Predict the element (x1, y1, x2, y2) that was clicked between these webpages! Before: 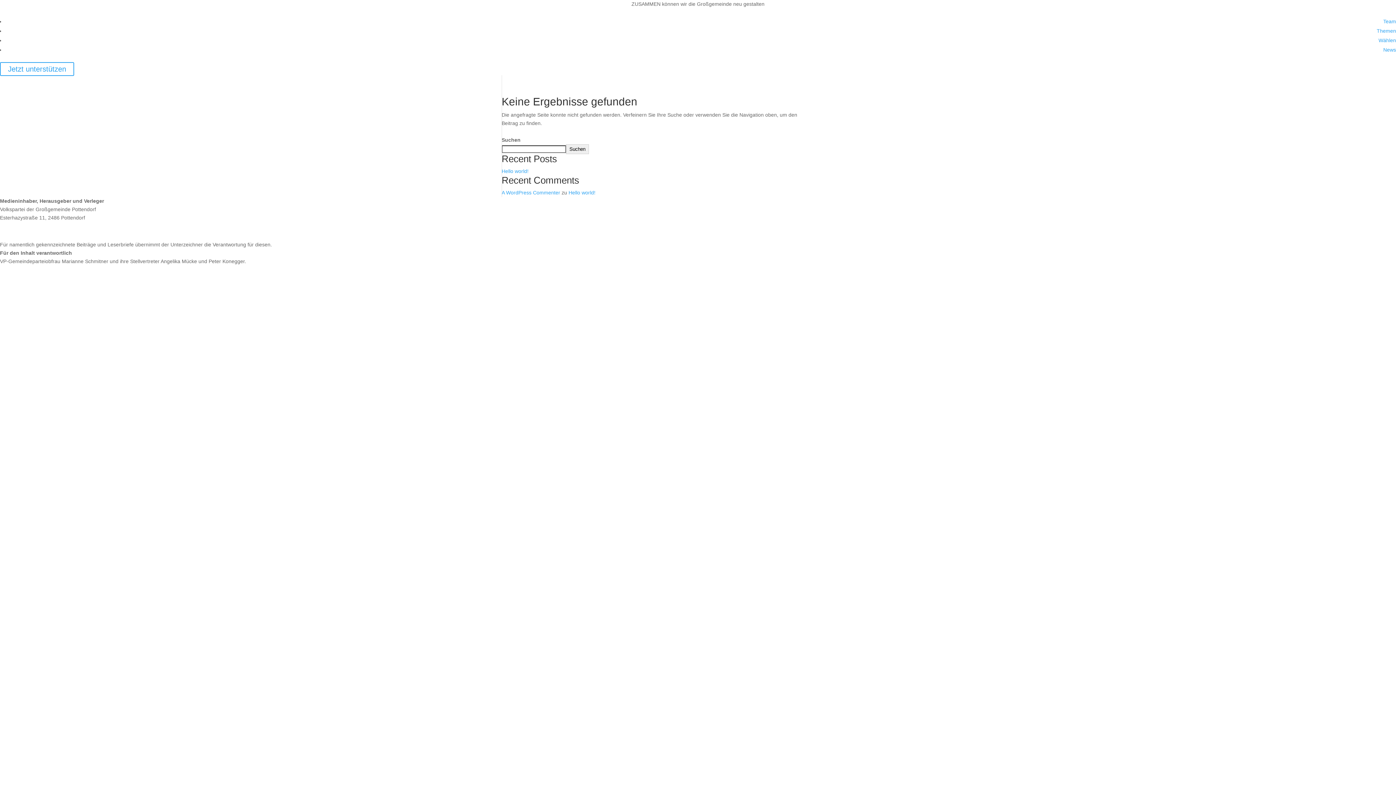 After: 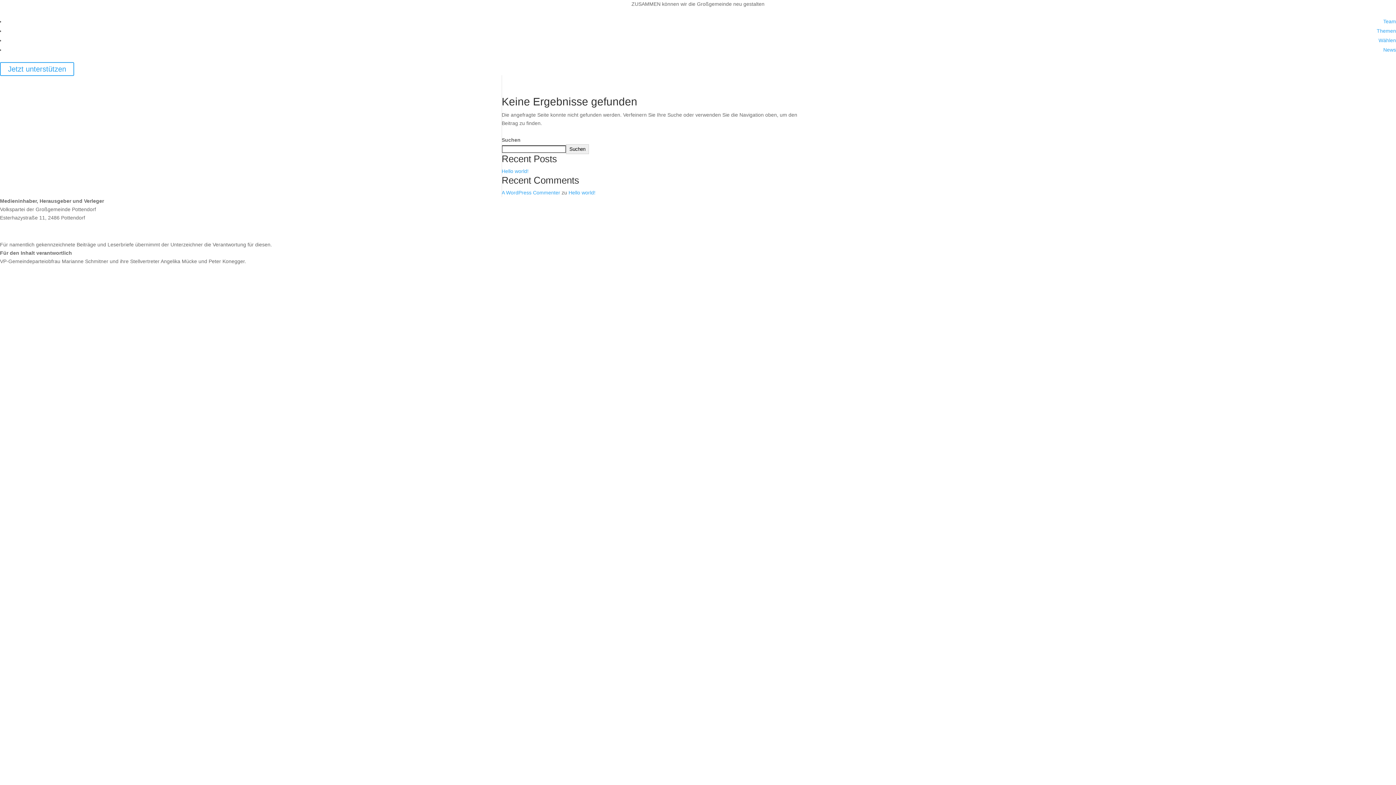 Action: bbox: (1383, 46, 1396, 52) label: News